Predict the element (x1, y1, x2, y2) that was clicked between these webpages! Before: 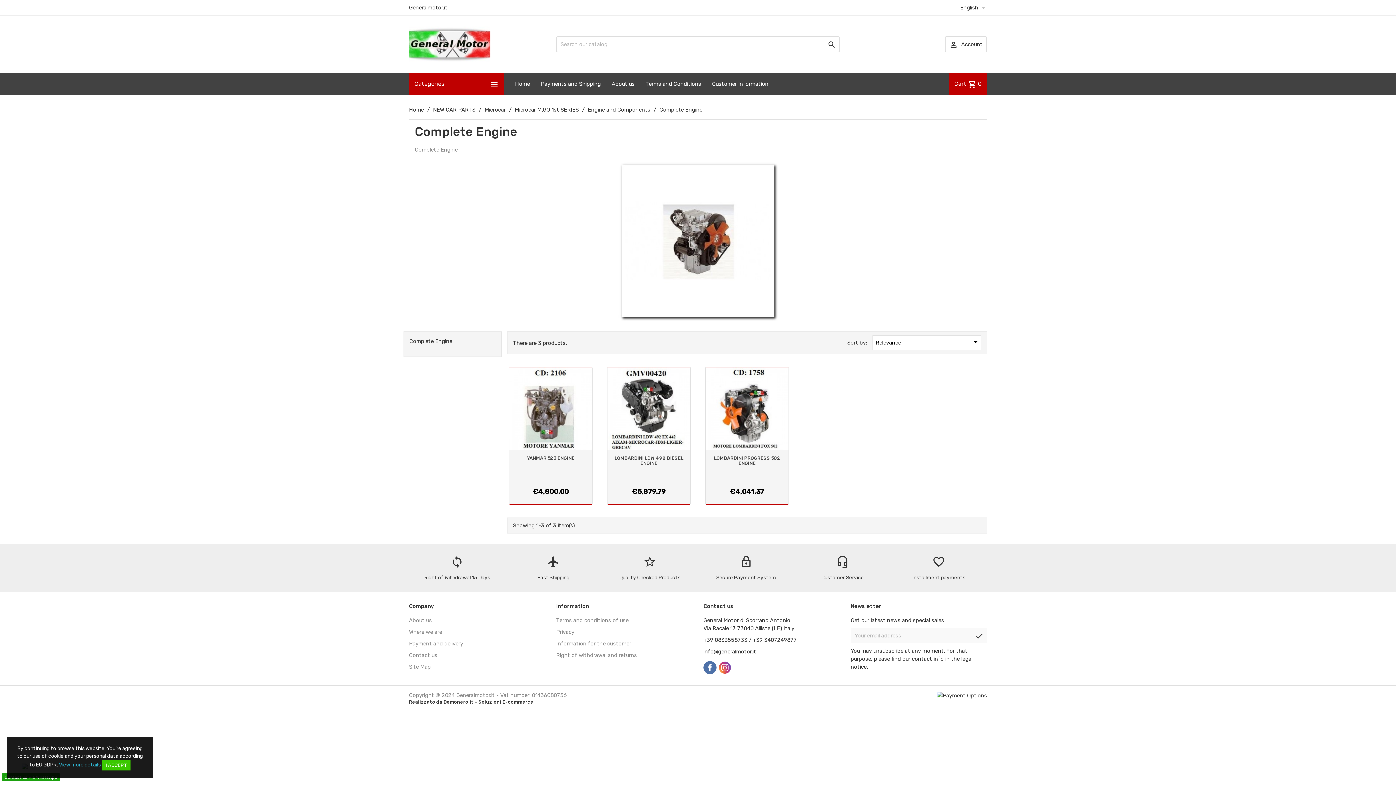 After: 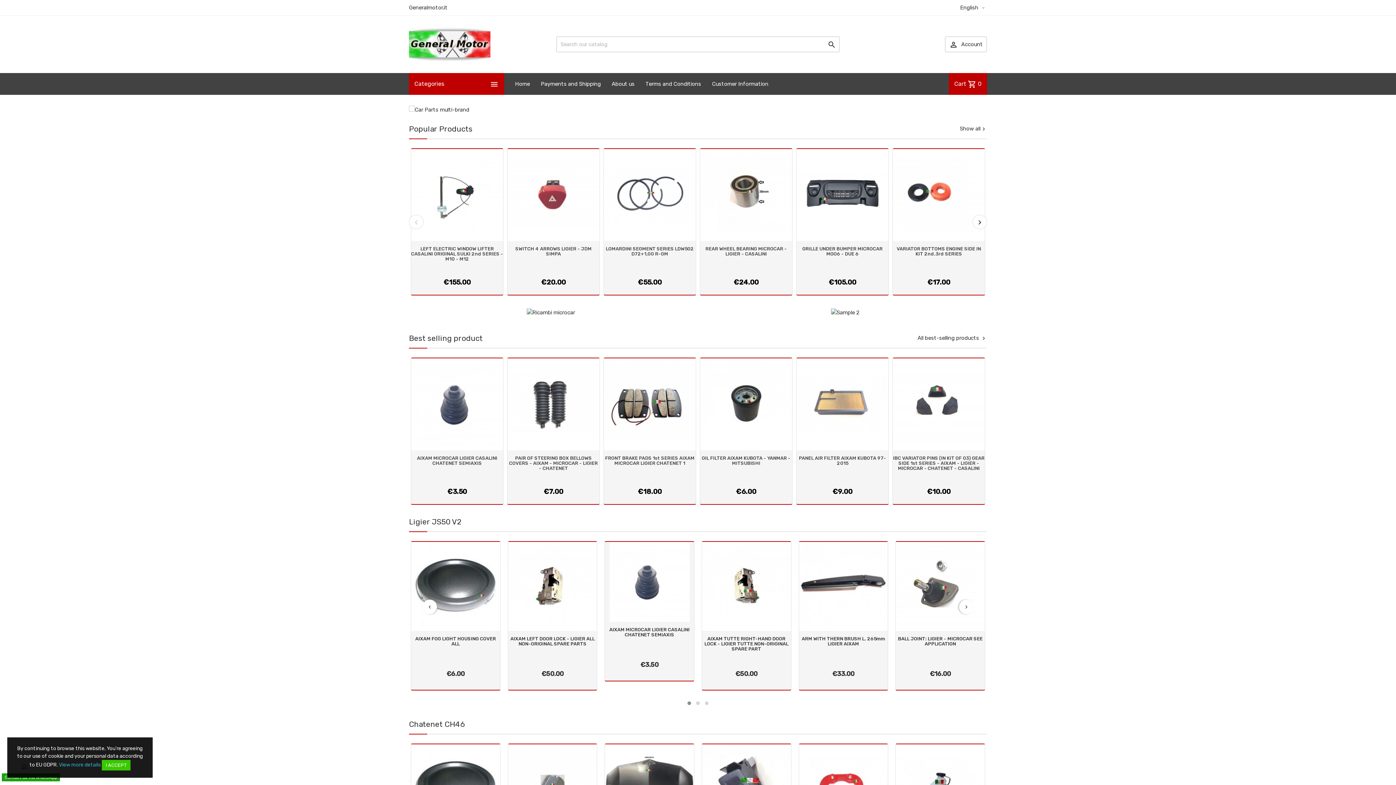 Action: label: Home bbox: (409, 106, 424, 113)